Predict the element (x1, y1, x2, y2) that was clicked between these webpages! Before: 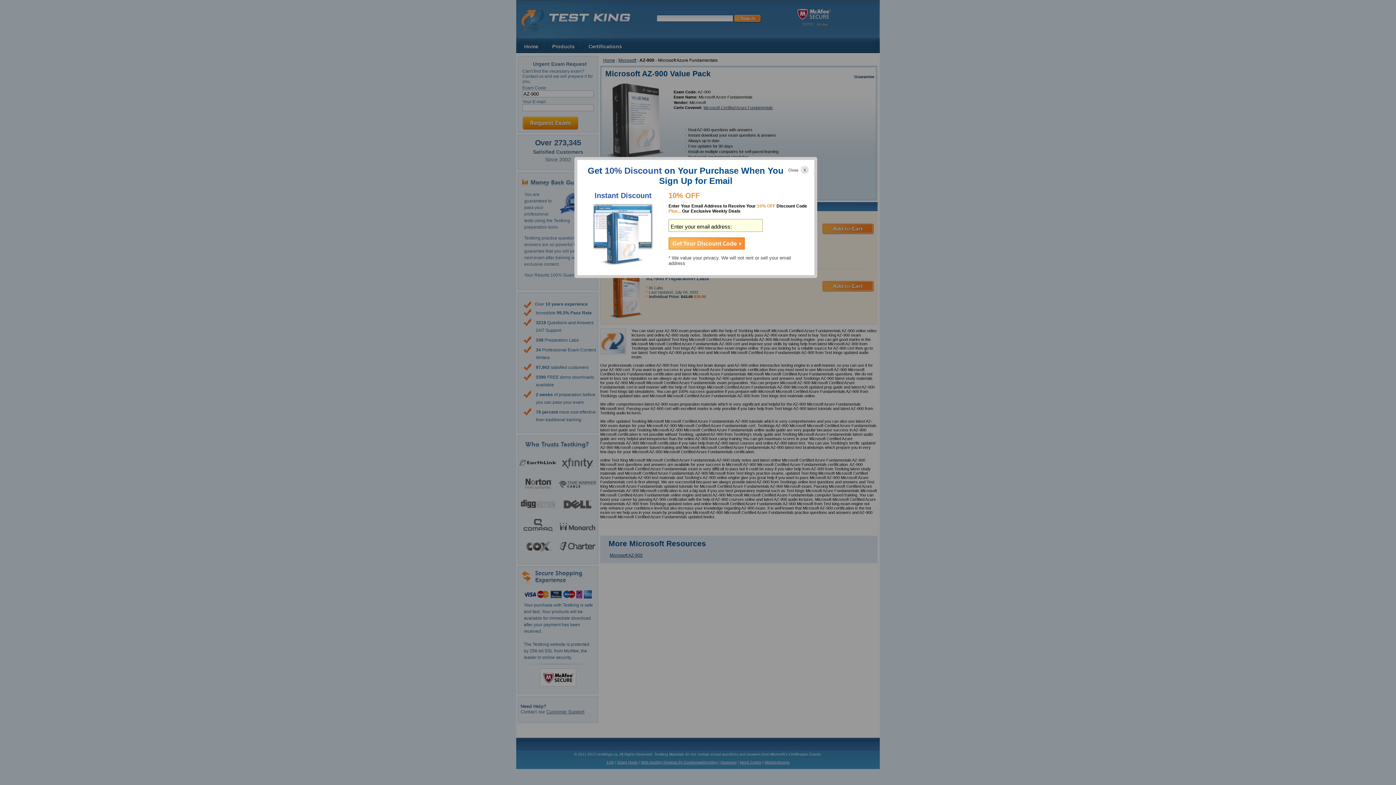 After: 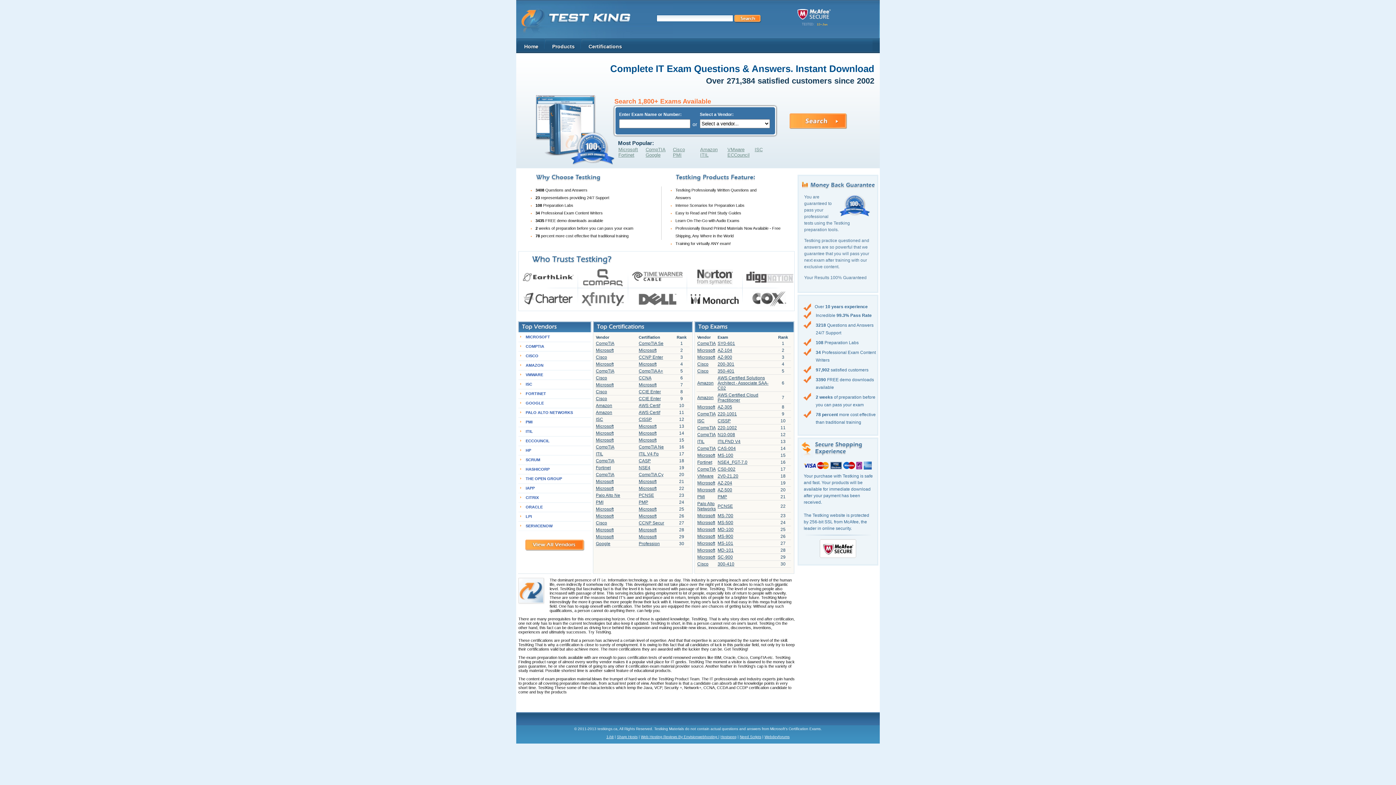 Action: bbox: (788, 165, 808, 173)